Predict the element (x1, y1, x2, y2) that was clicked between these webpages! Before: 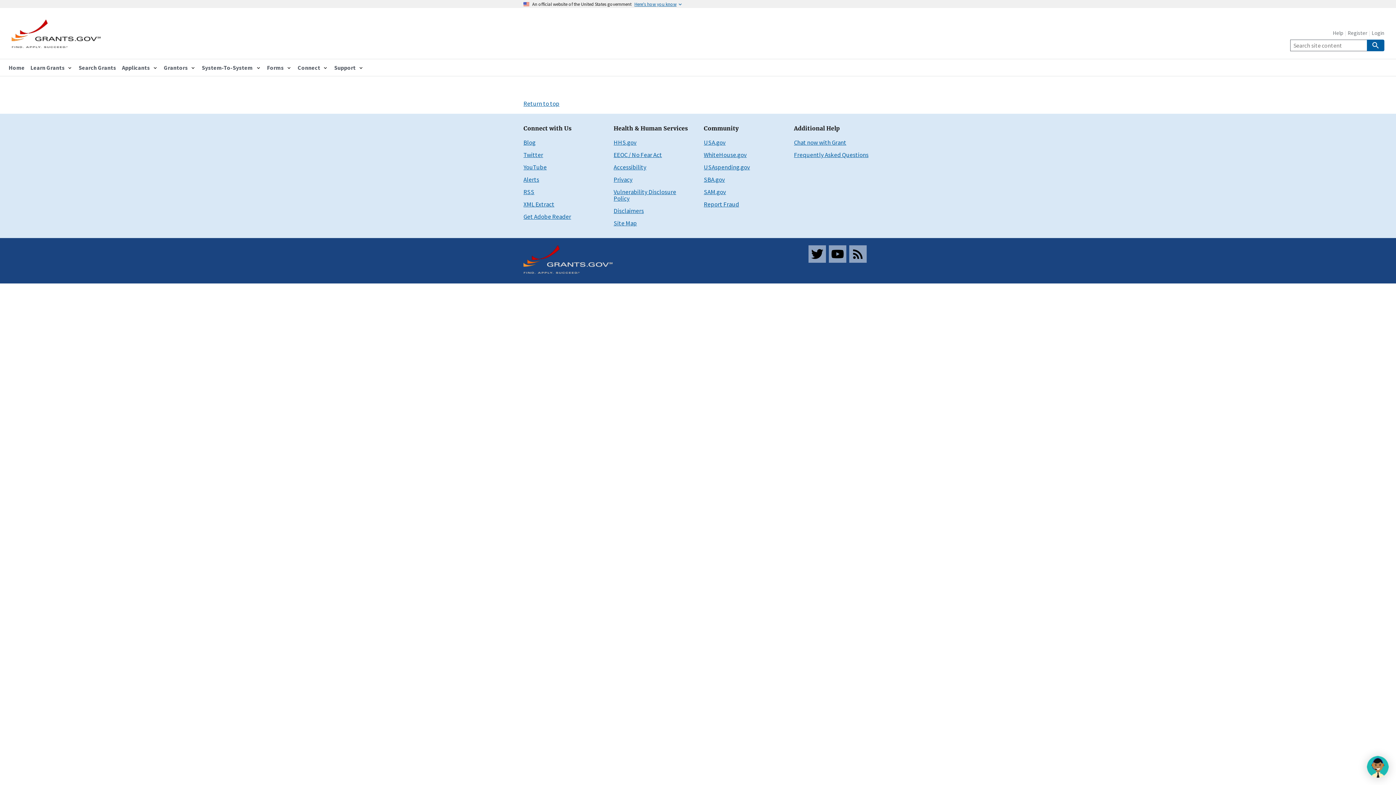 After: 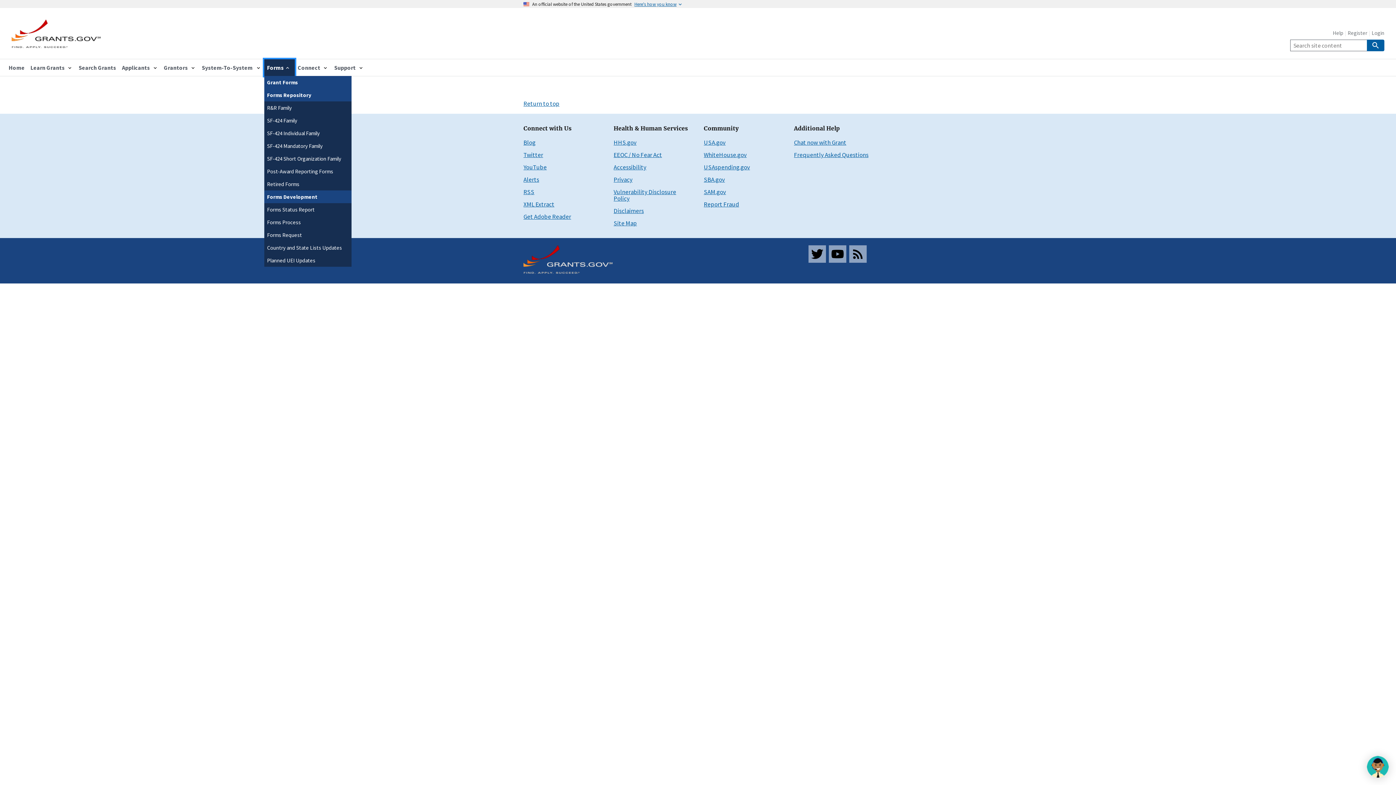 Action: label: Forms bbox: (264, 59, 294, 76)